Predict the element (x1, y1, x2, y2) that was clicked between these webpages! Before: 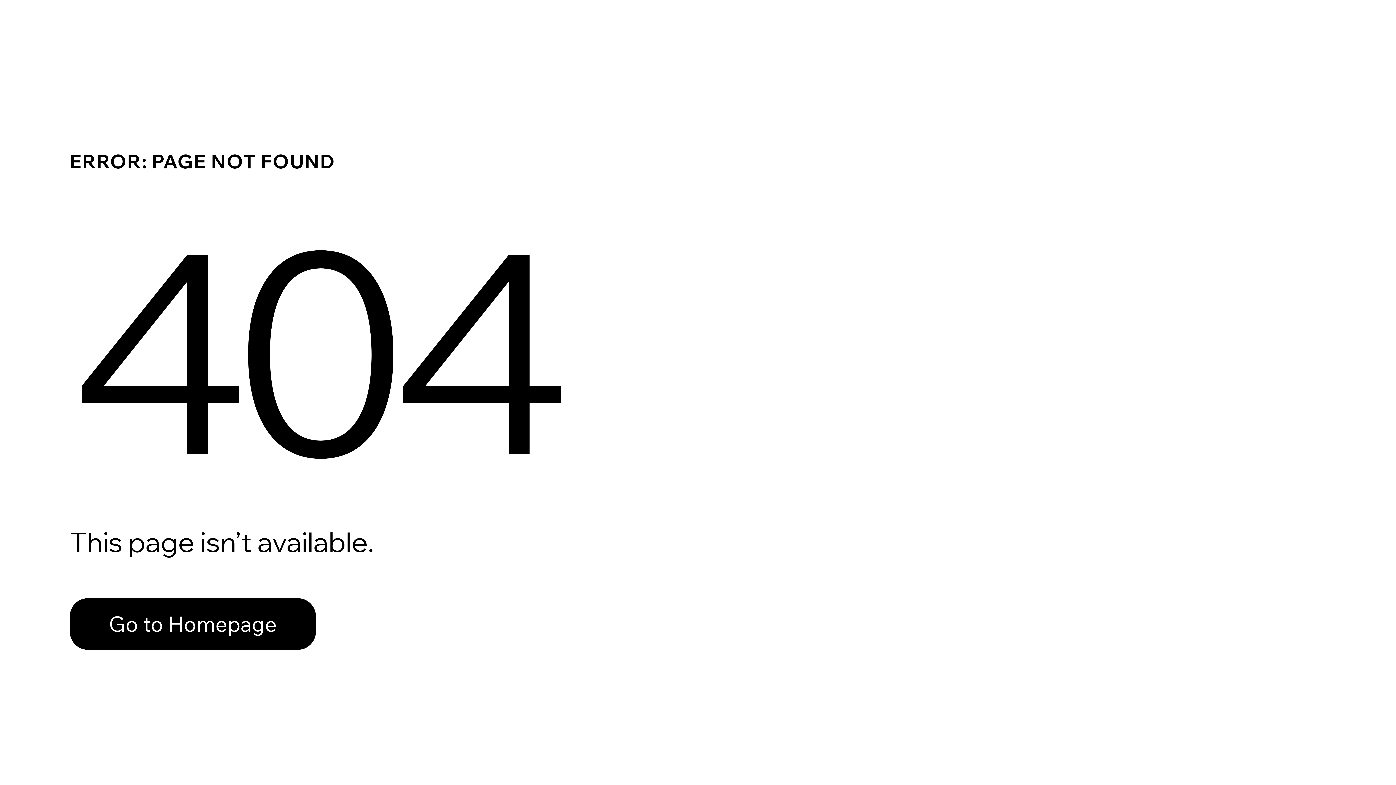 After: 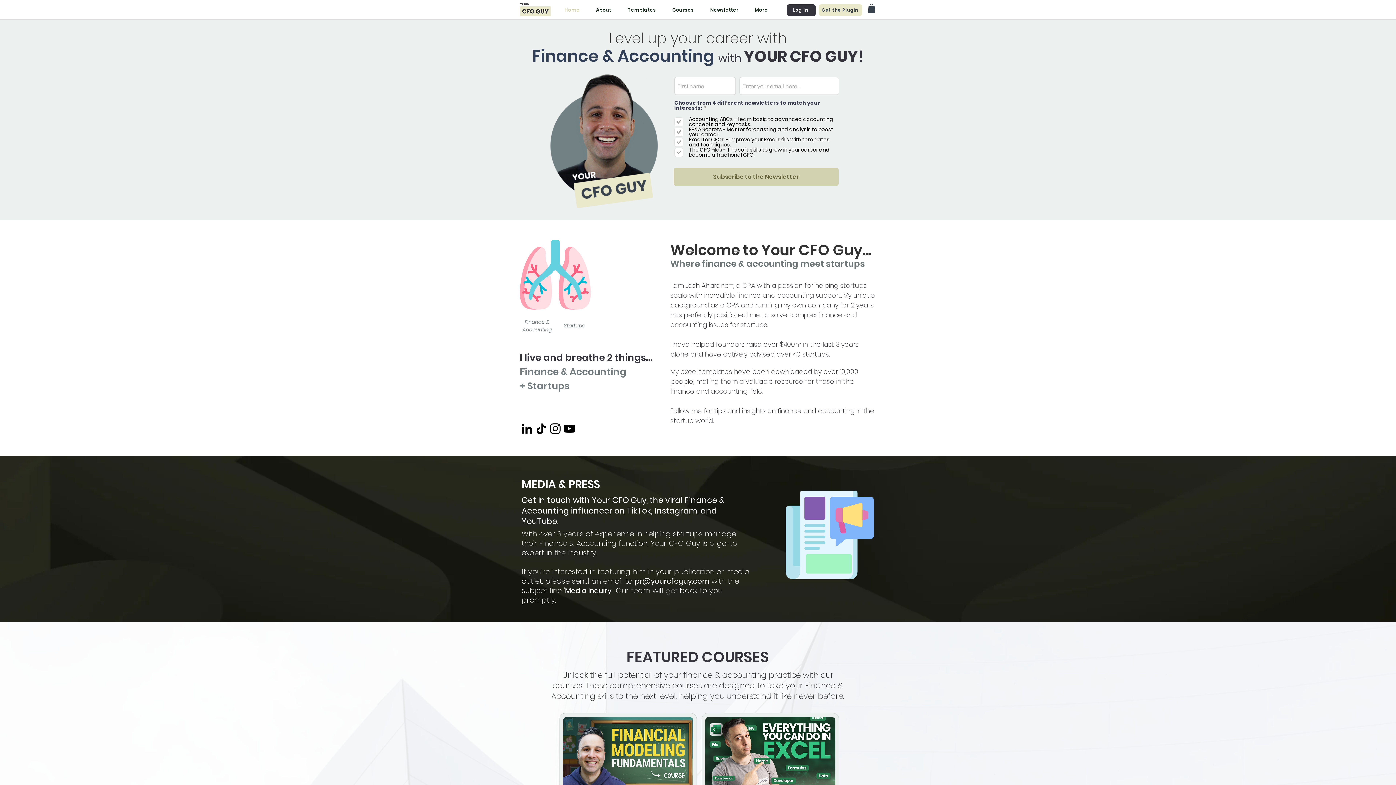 Action: bbox: (69, 598, 316, 650) label: Go to Homepage